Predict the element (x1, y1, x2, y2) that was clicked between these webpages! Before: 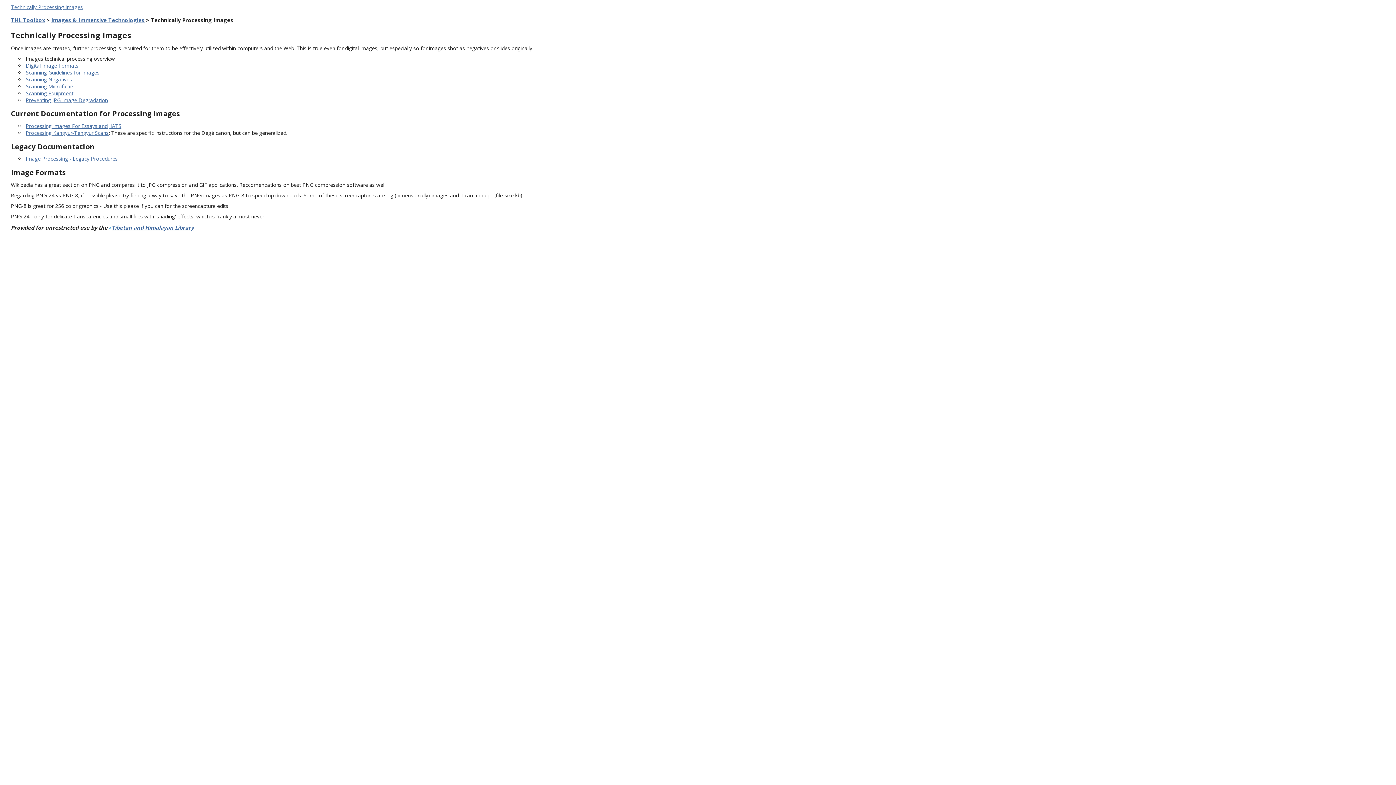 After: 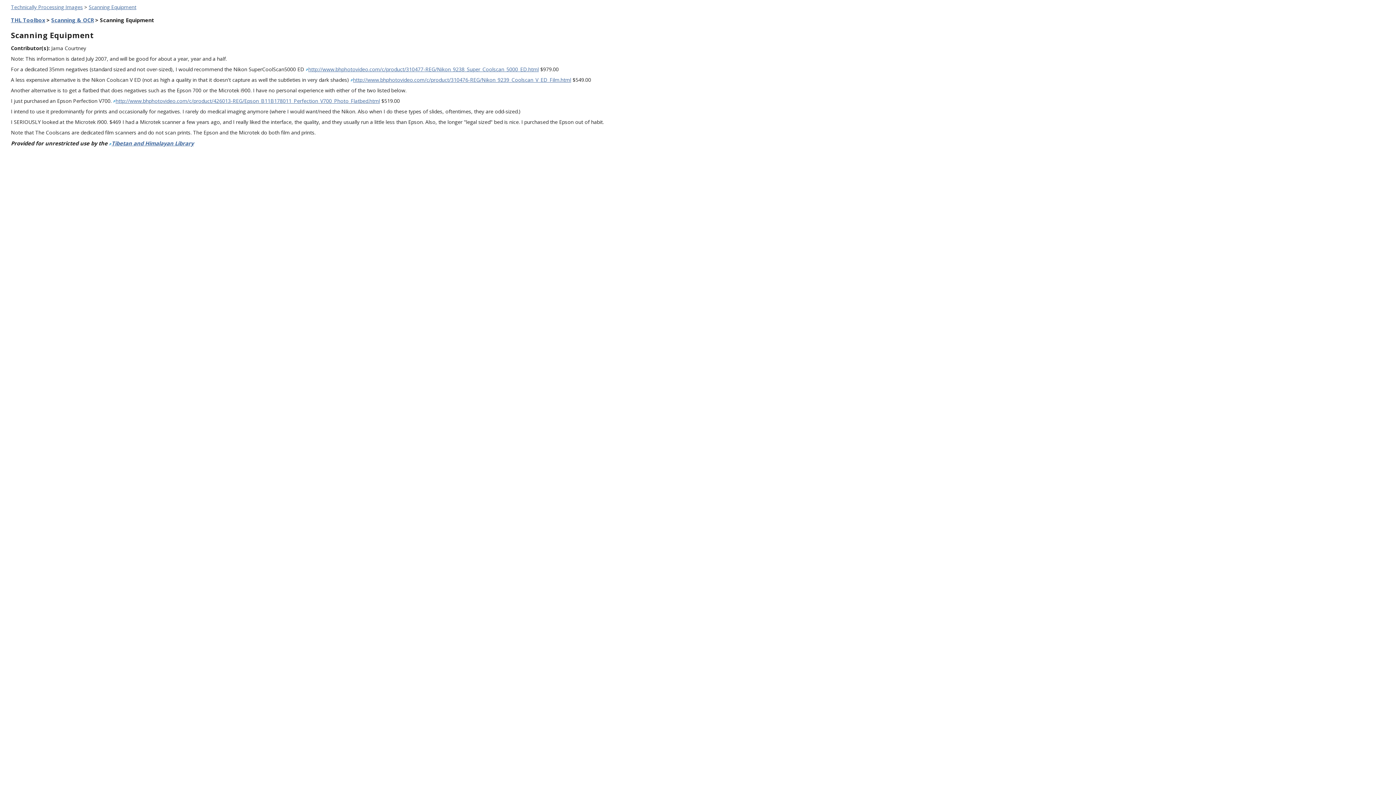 Action: bbox: (25, 89, 73, 96) label: Scanning Equipment